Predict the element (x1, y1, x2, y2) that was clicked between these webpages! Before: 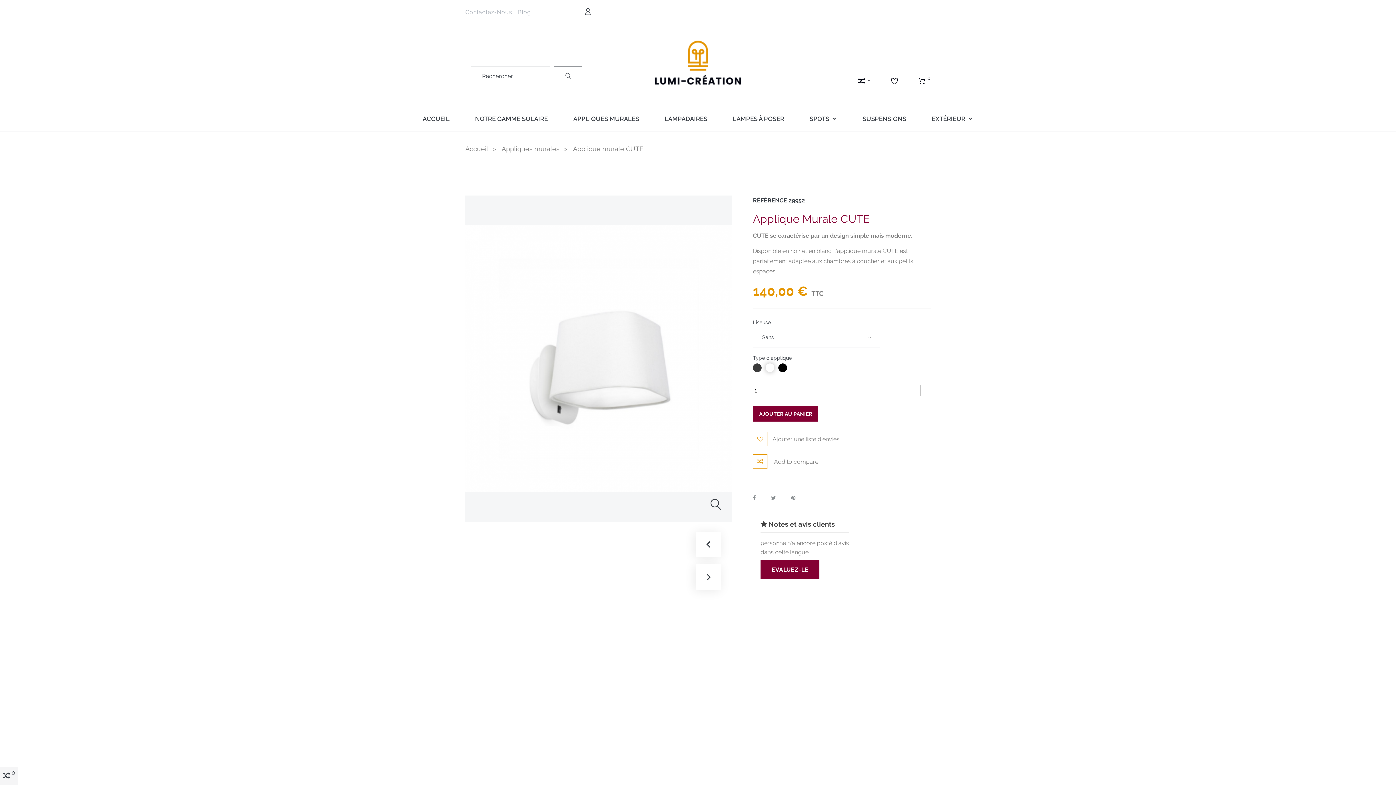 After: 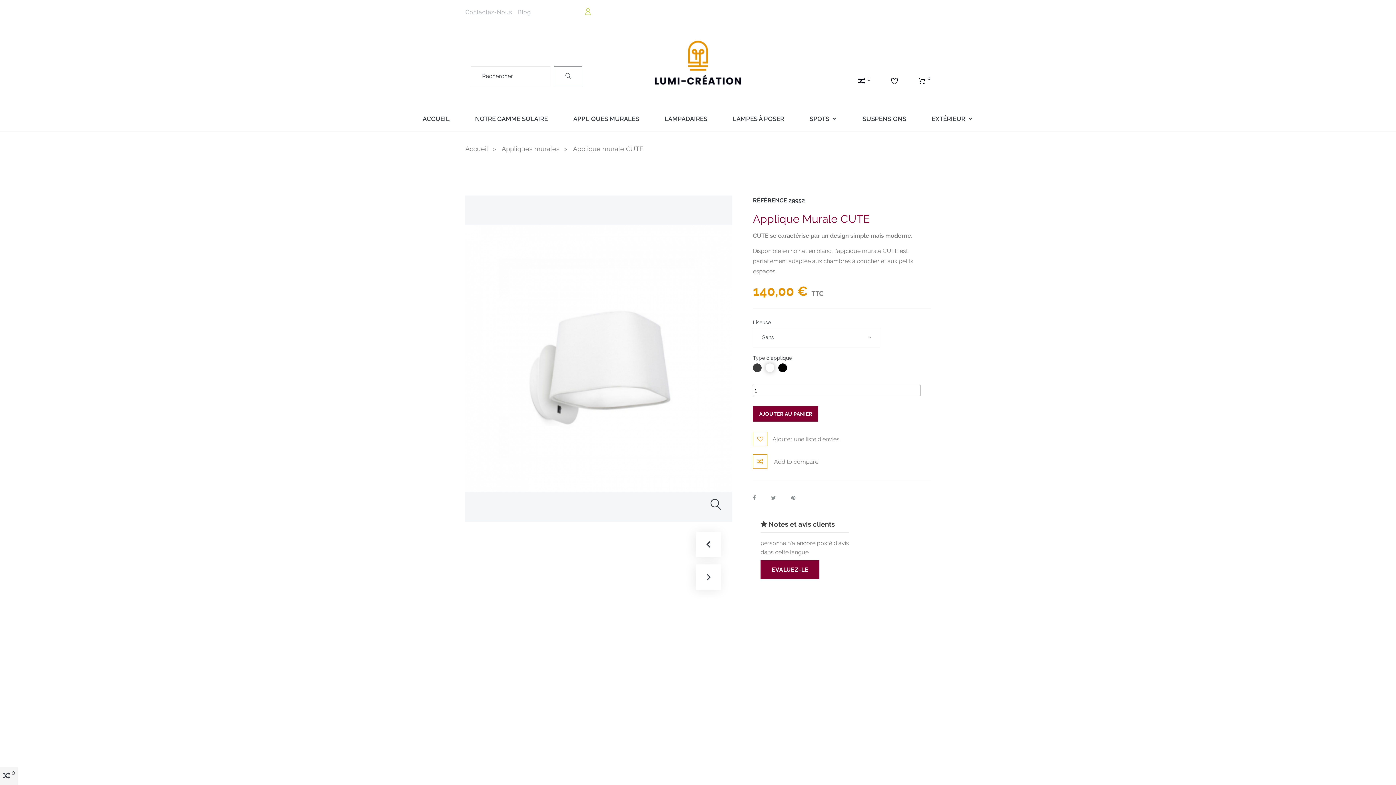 Action: bbox: (584, 8, 591, 15)